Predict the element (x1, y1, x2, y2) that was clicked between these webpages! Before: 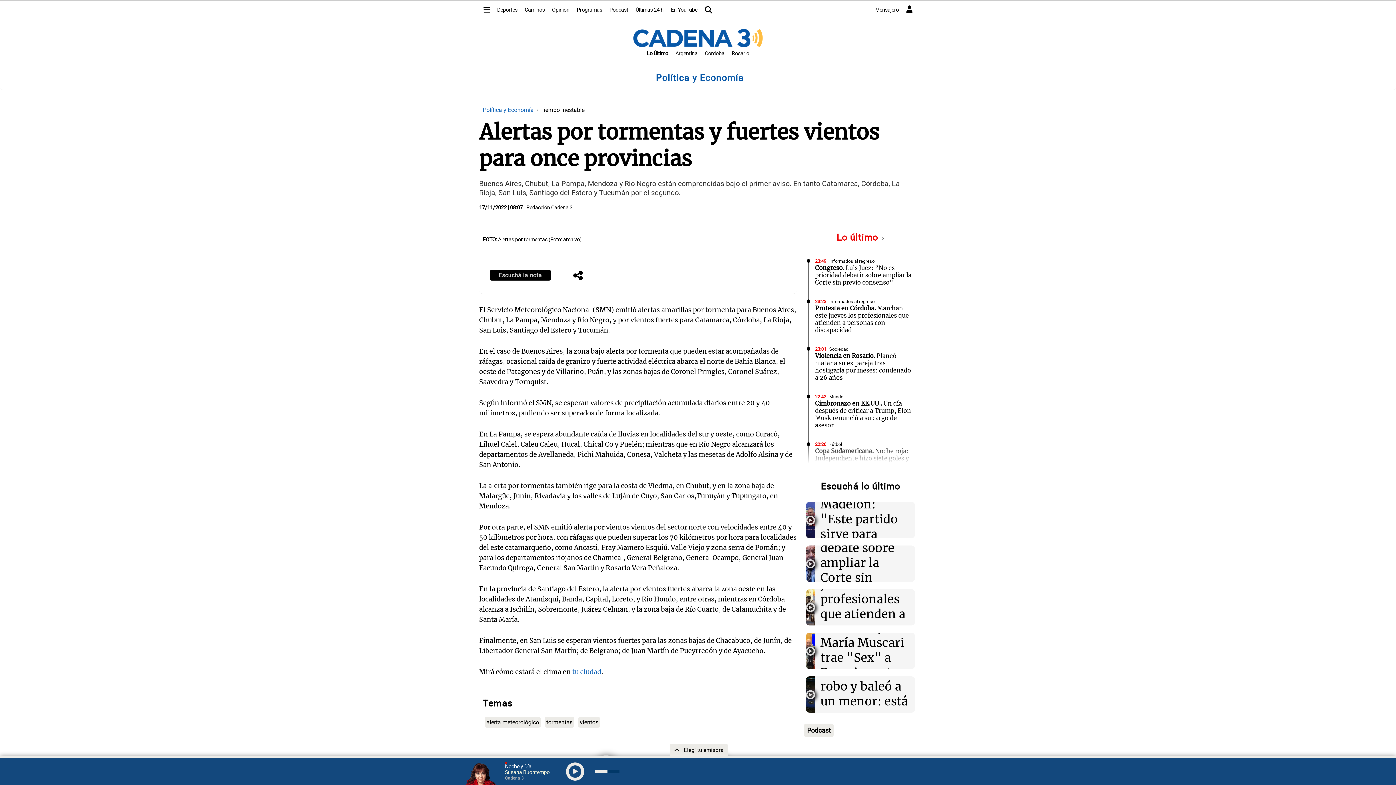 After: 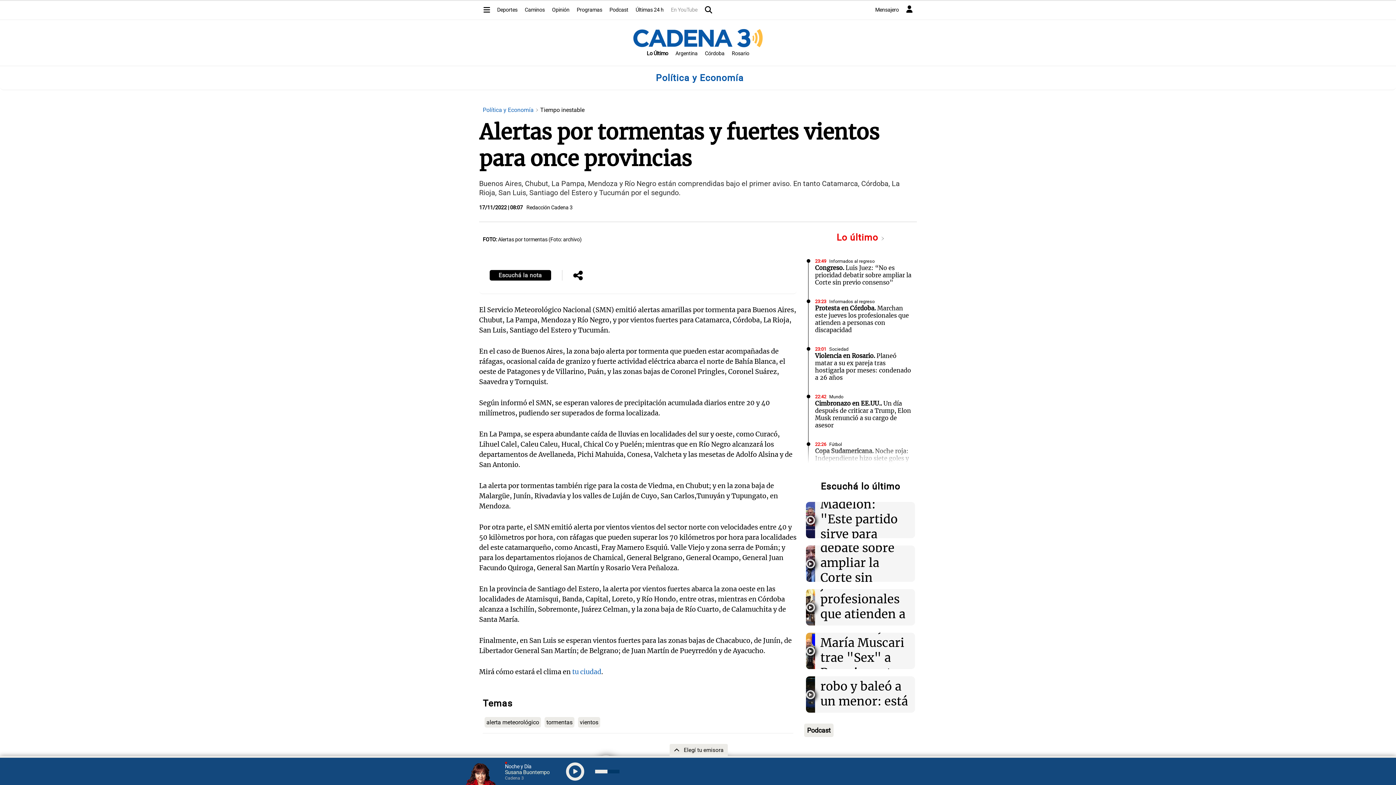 Action: label: En YouTube bbox: (667, 3, 701, 16)